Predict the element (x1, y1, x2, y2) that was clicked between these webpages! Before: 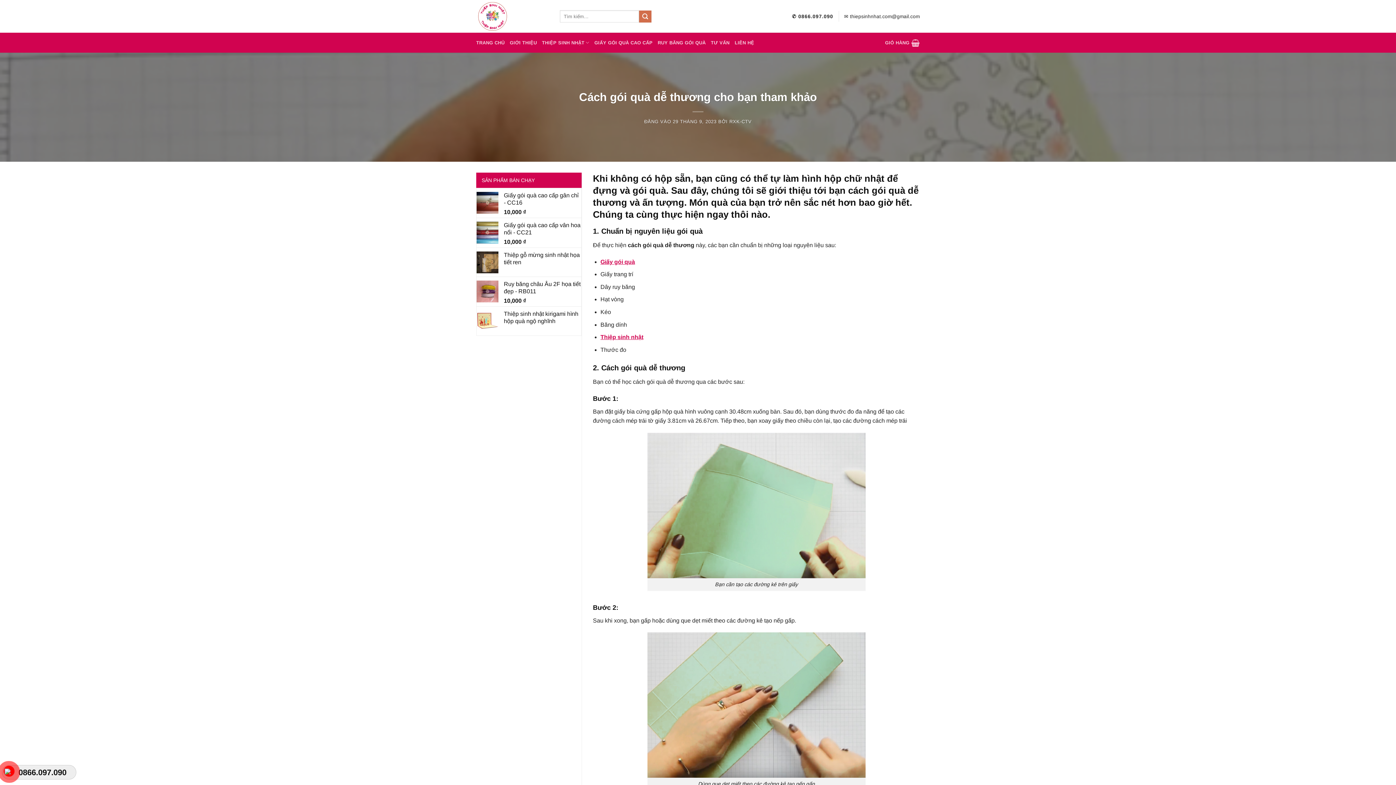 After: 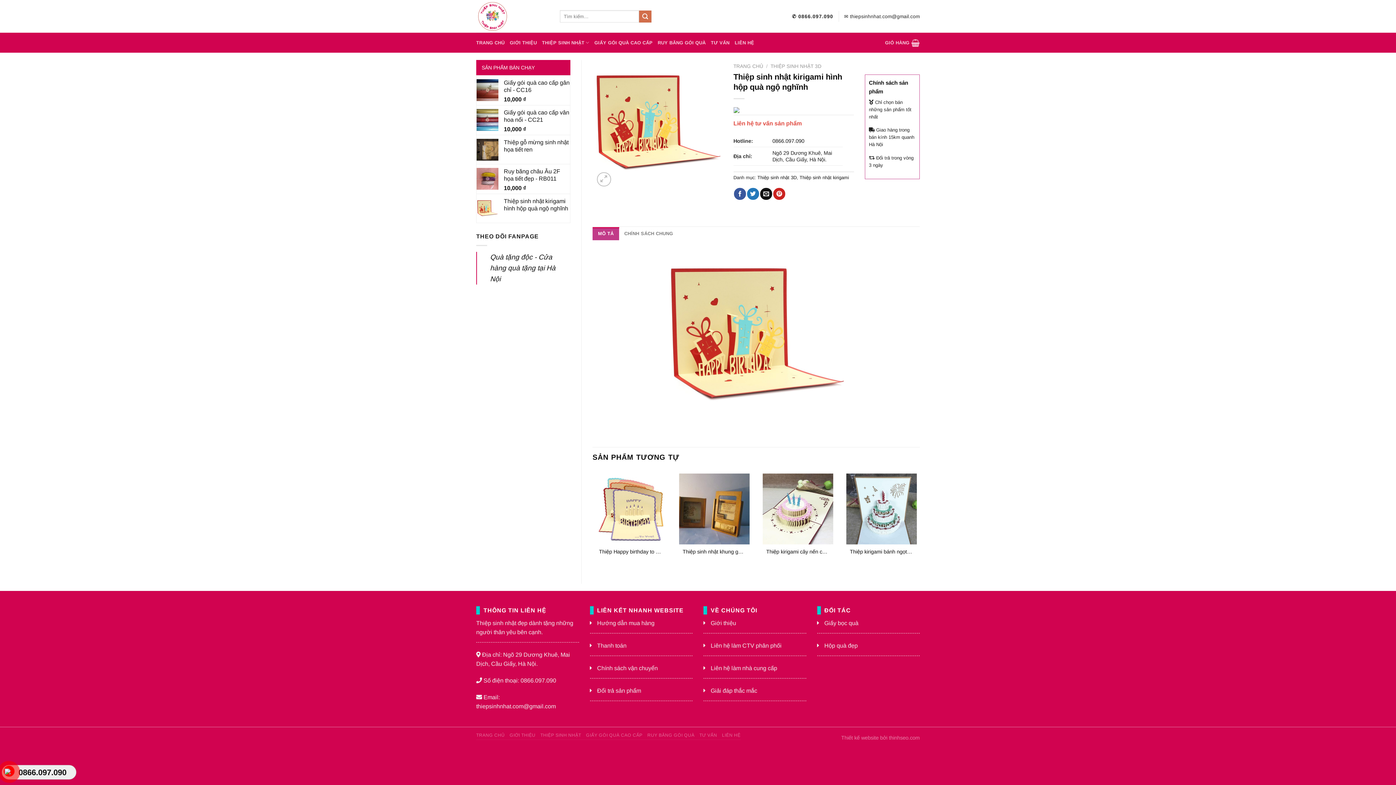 Action: label: Thiệp sinh nhật kirigami hình hộp quà ngộ nghĩnh bbox: (504, 310, 581, 325)